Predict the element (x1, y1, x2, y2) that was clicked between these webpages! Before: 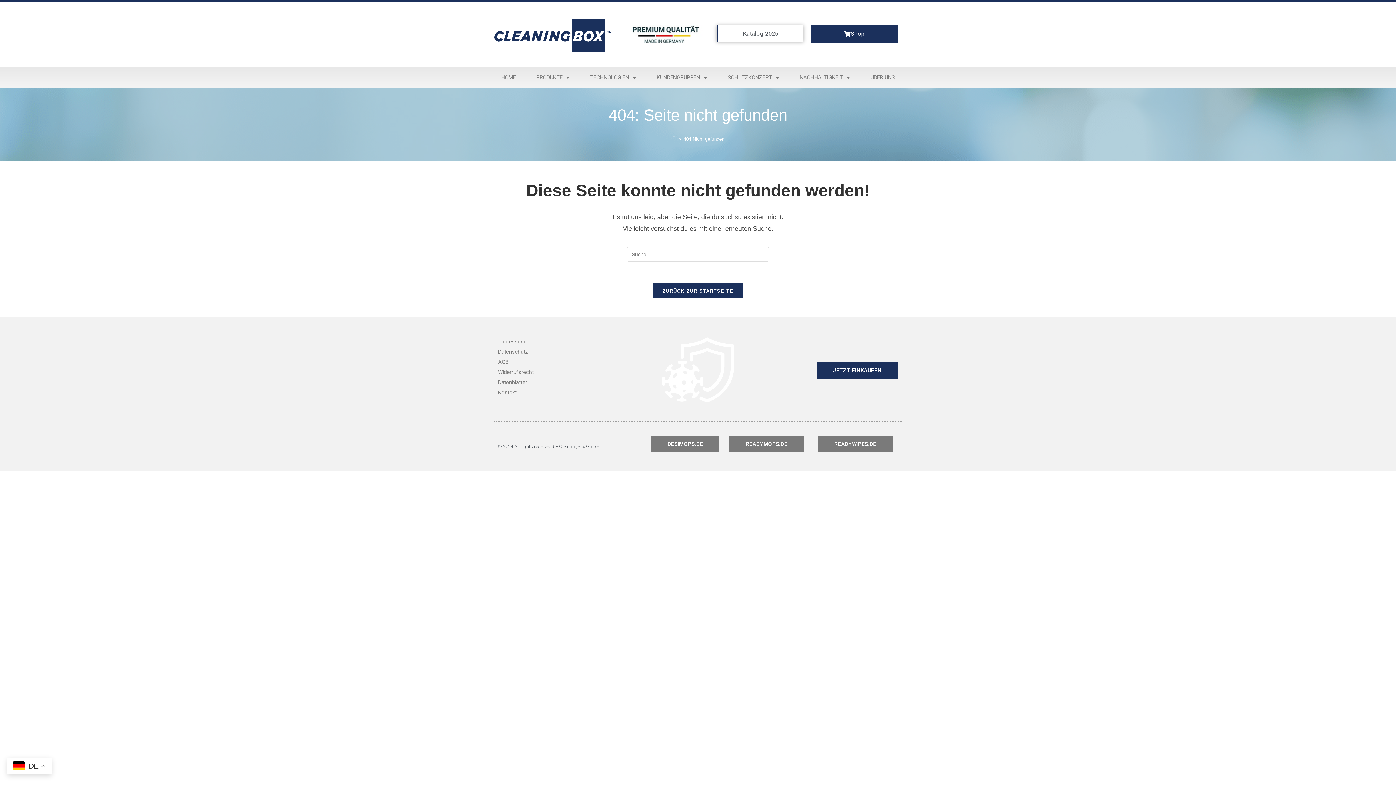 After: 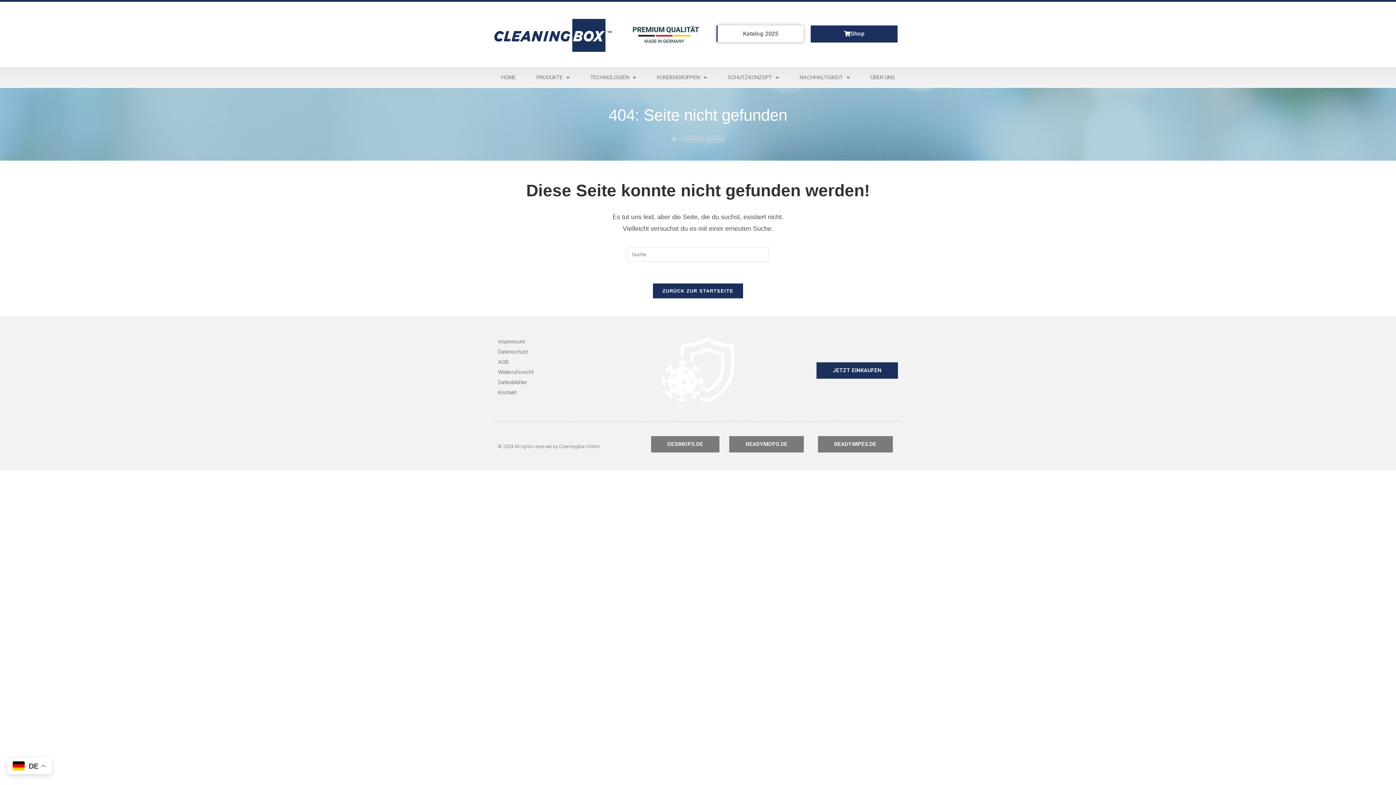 Action: label: 404 Nicht gefunden bbox: (683, 136, 724, 141)